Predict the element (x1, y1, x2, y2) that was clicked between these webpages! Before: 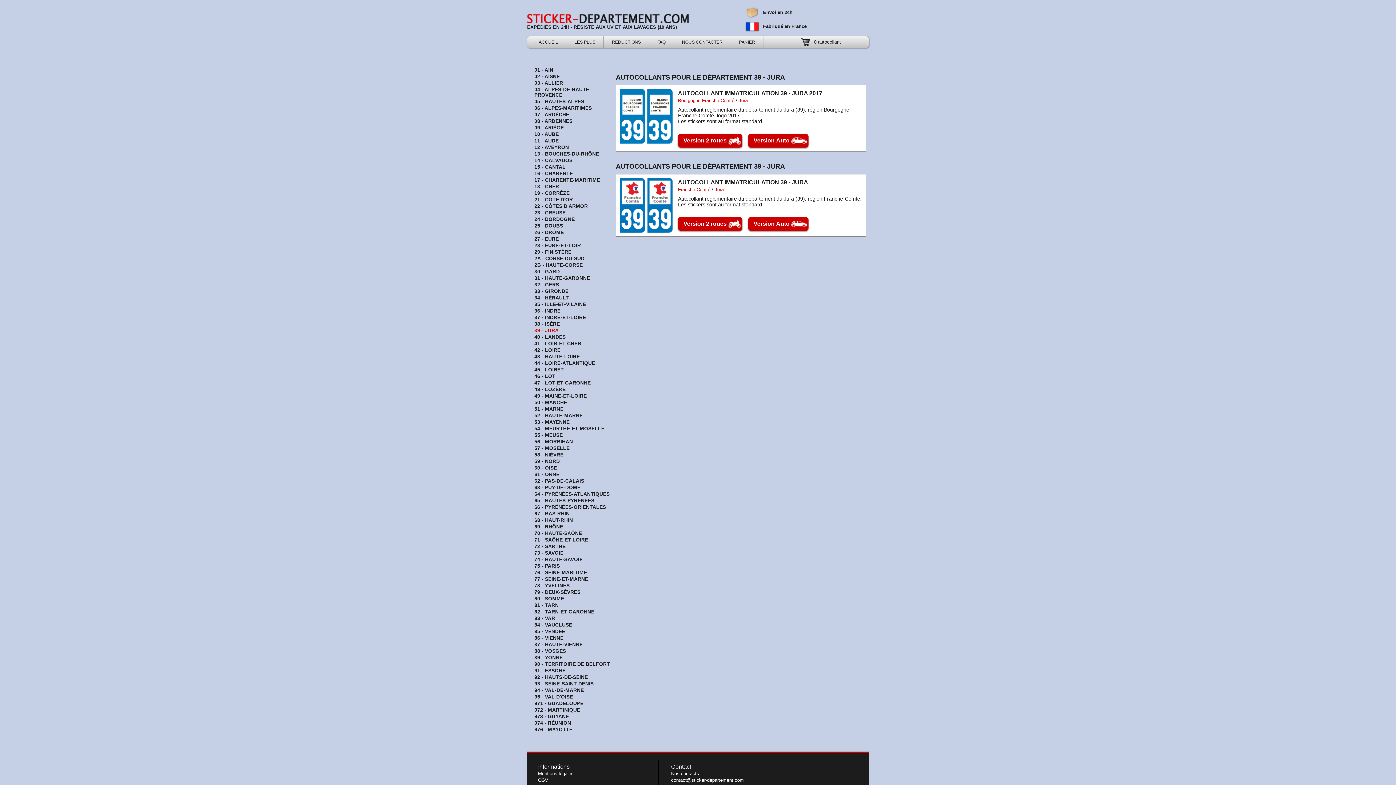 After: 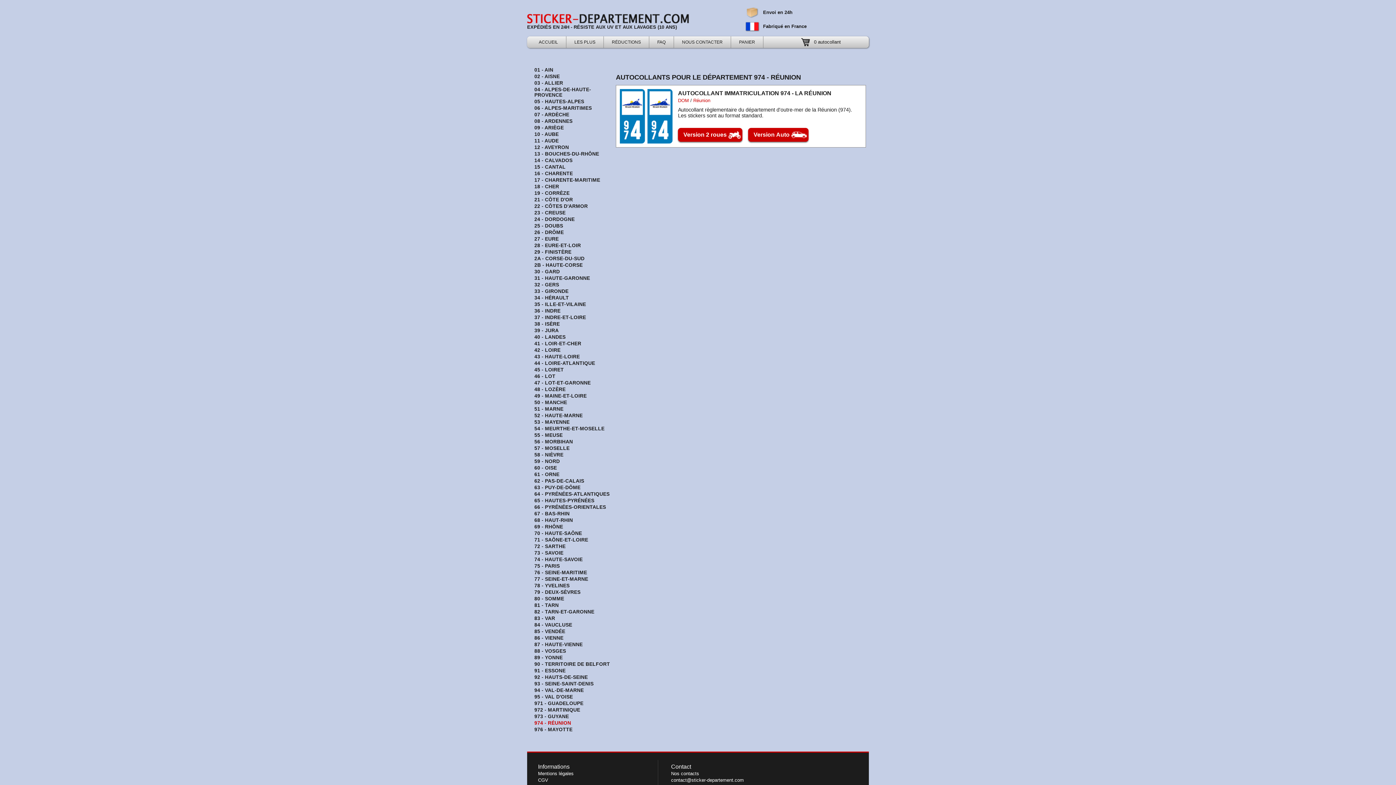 Action: bbox: (534, 720, 571, 726) label: 974 - RÉUNION